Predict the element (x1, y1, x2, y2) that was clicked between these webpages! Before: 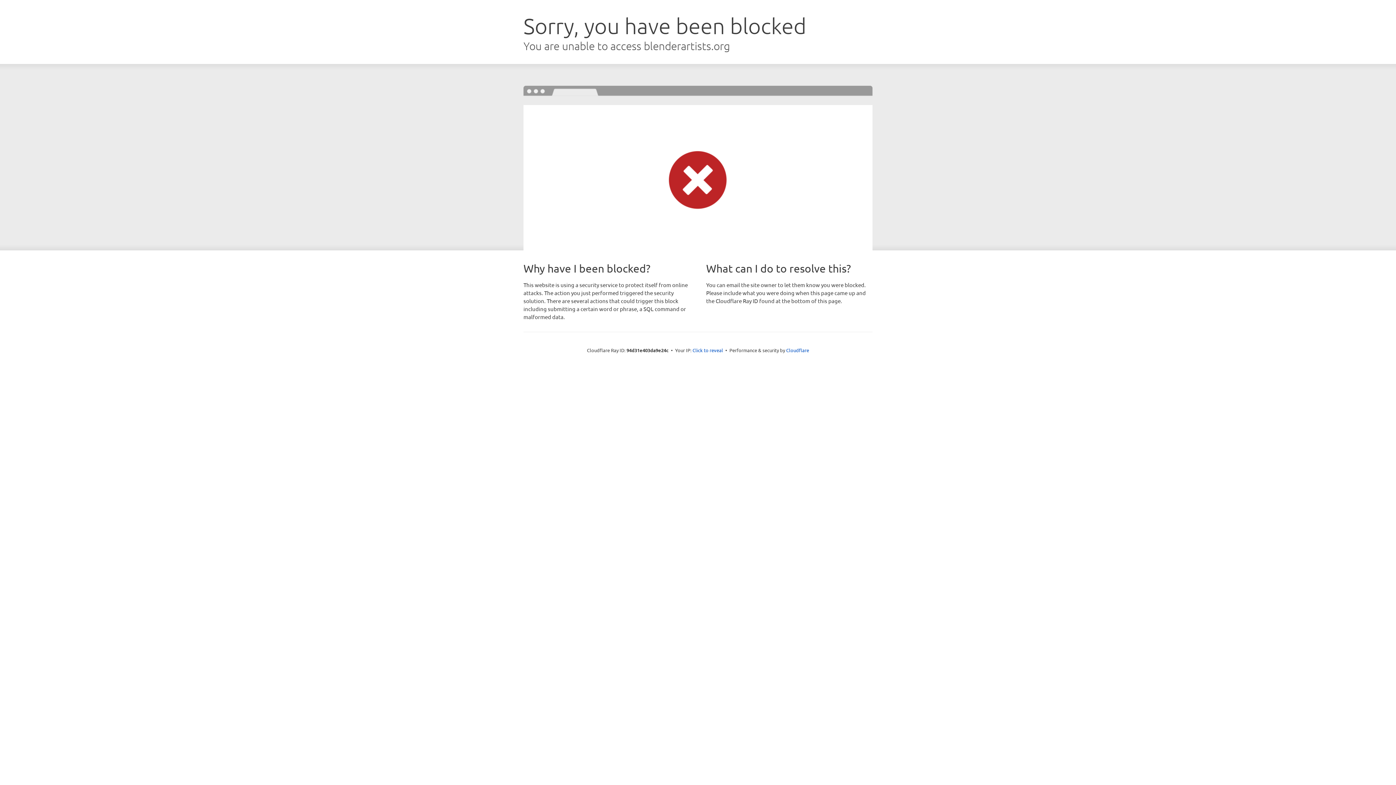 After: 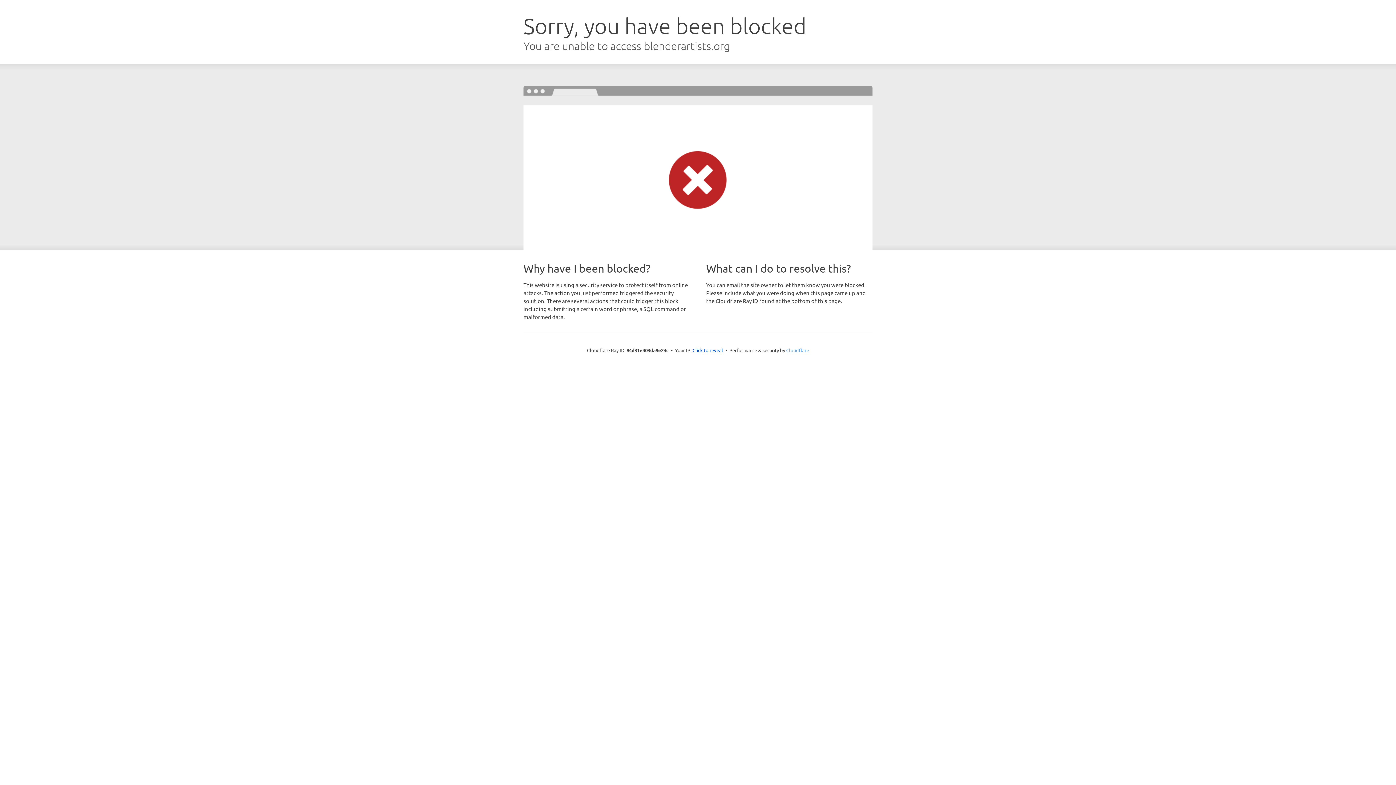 Action: bbox: (786, 347, 809, 353) label: Cloudflare